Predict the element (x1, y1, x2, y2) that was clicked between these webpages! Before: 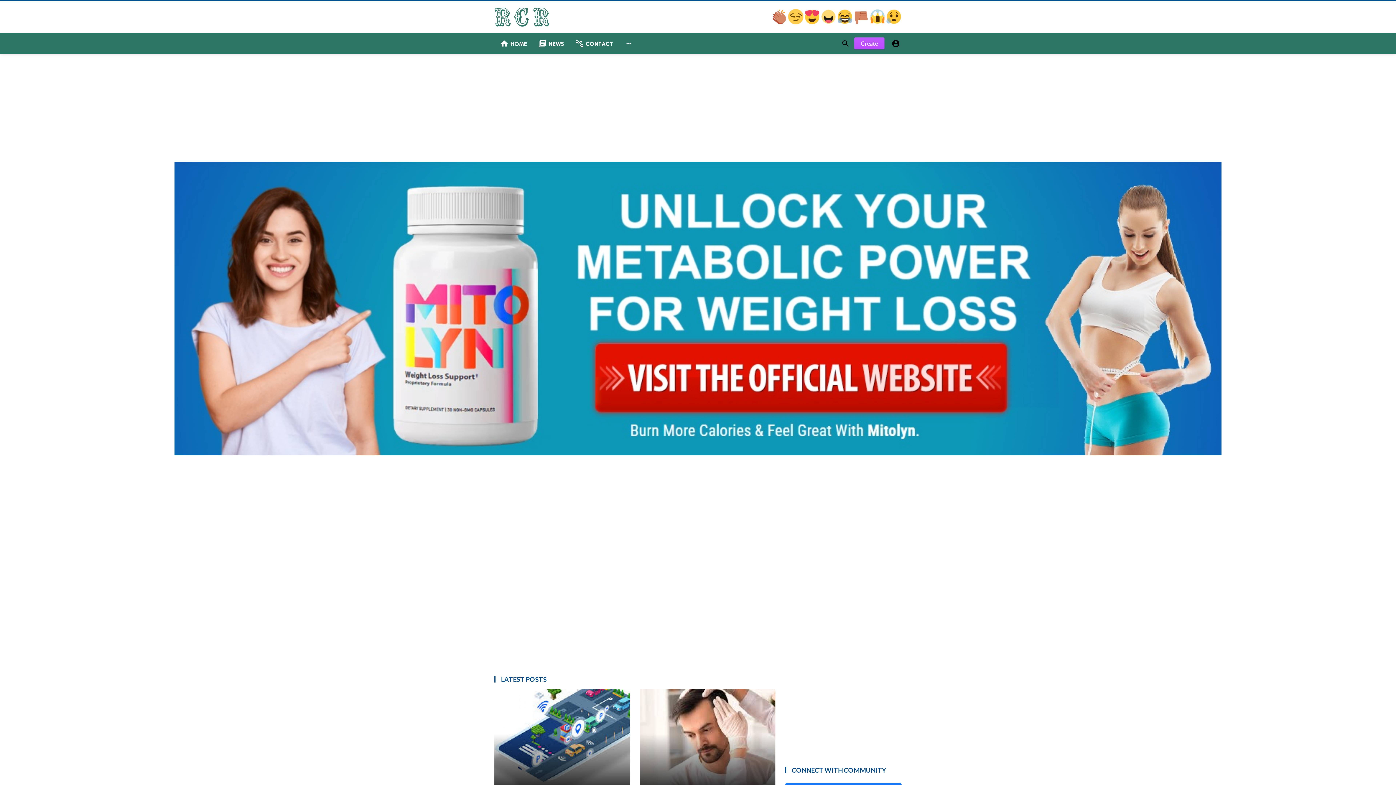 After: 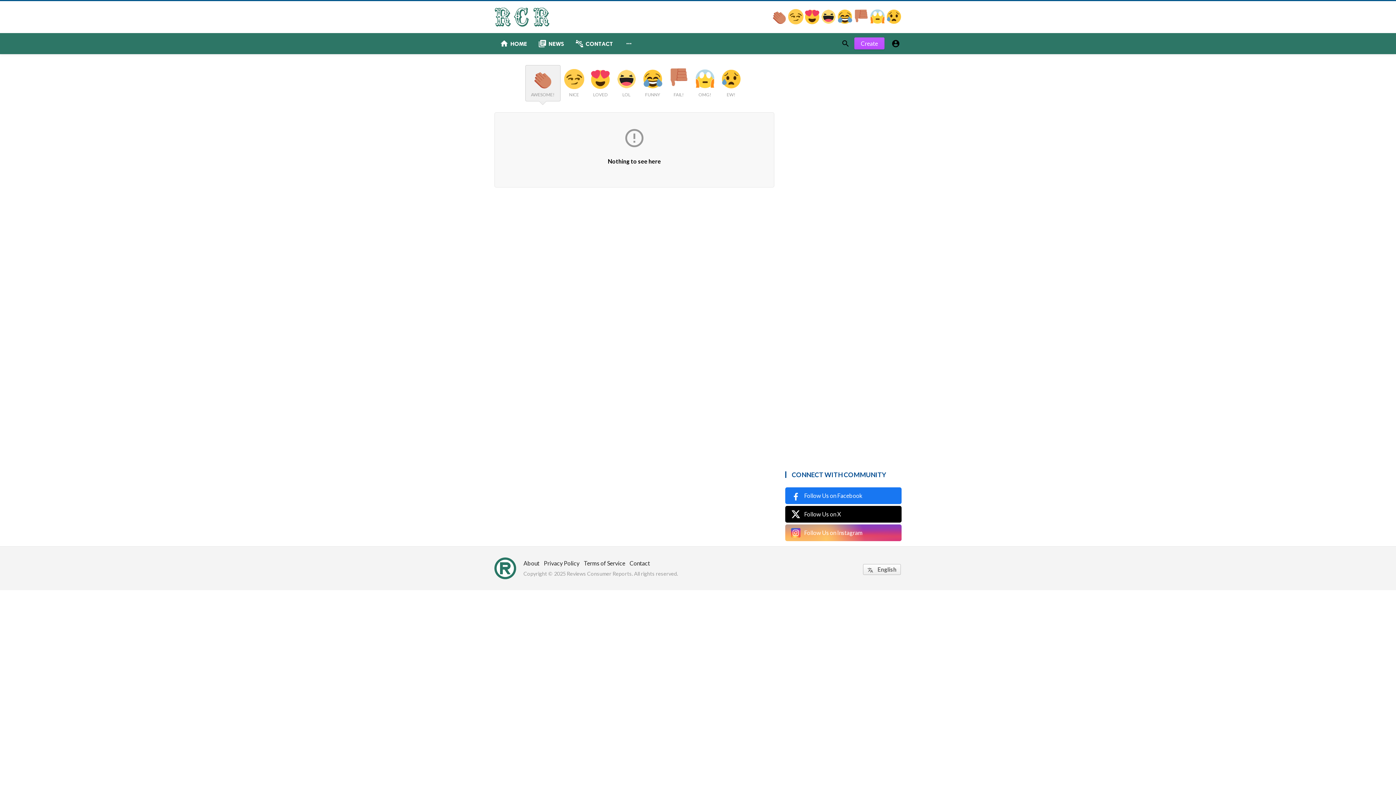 Action: label:   bbox: (772, 18, 788, 25)